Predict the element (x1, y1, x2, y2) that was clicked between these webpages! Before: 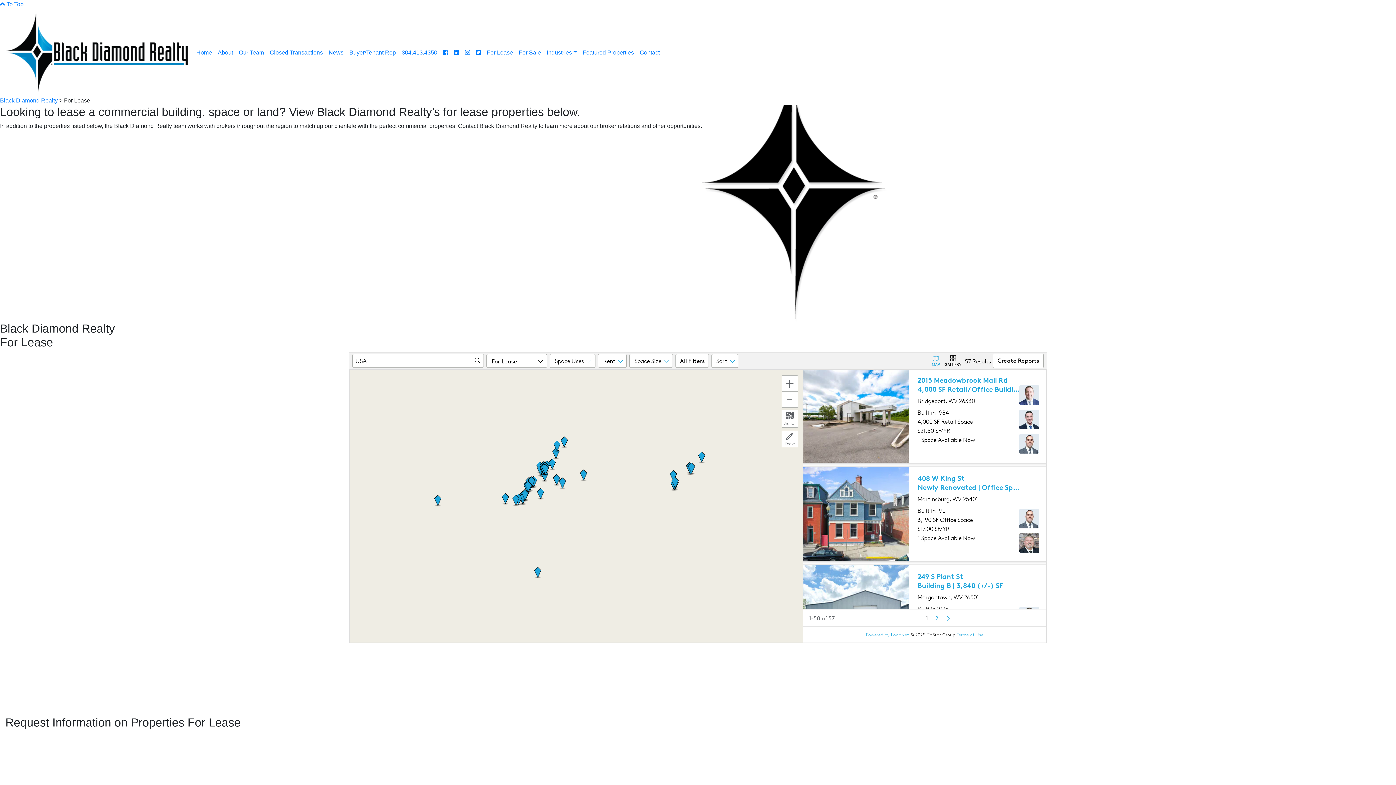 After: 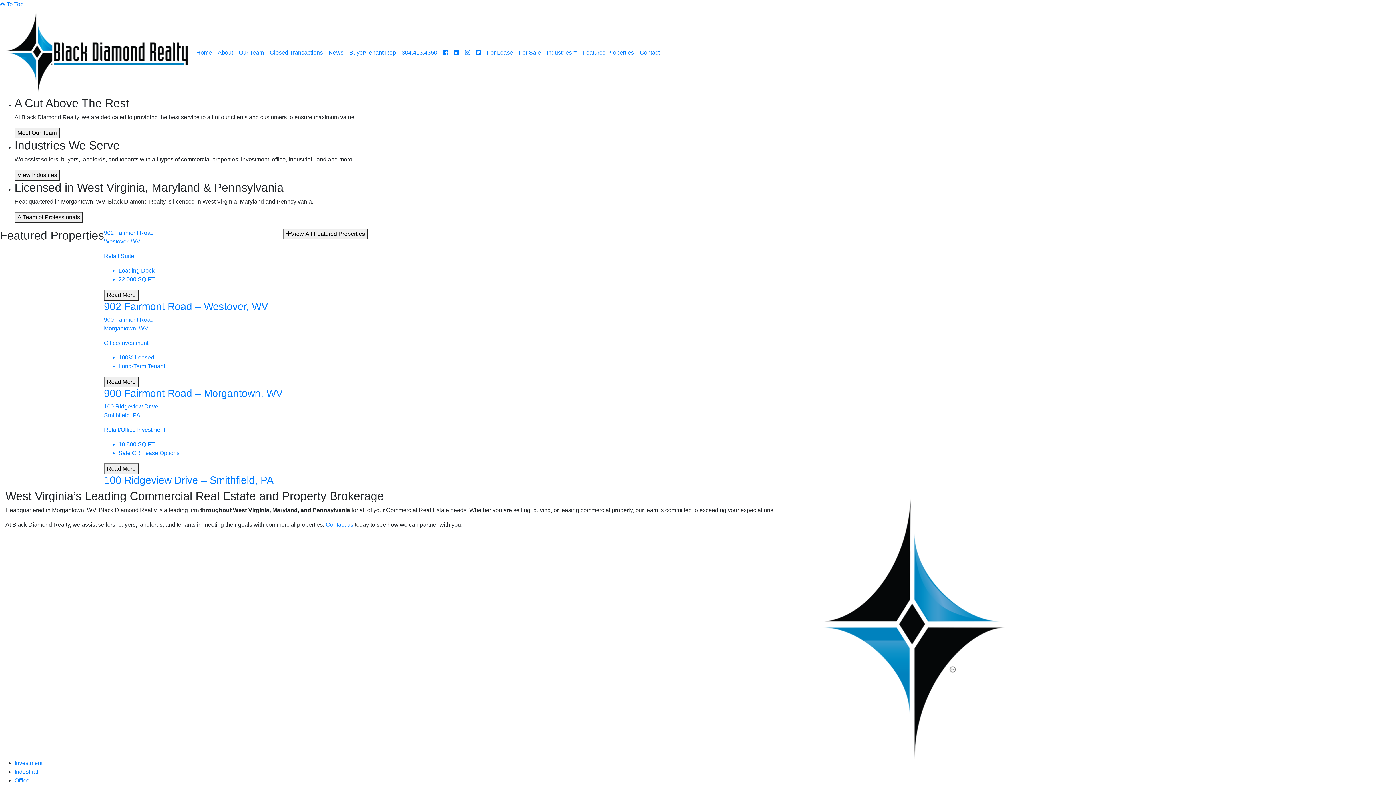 Action: bbox: (5, 11, 187, 93)